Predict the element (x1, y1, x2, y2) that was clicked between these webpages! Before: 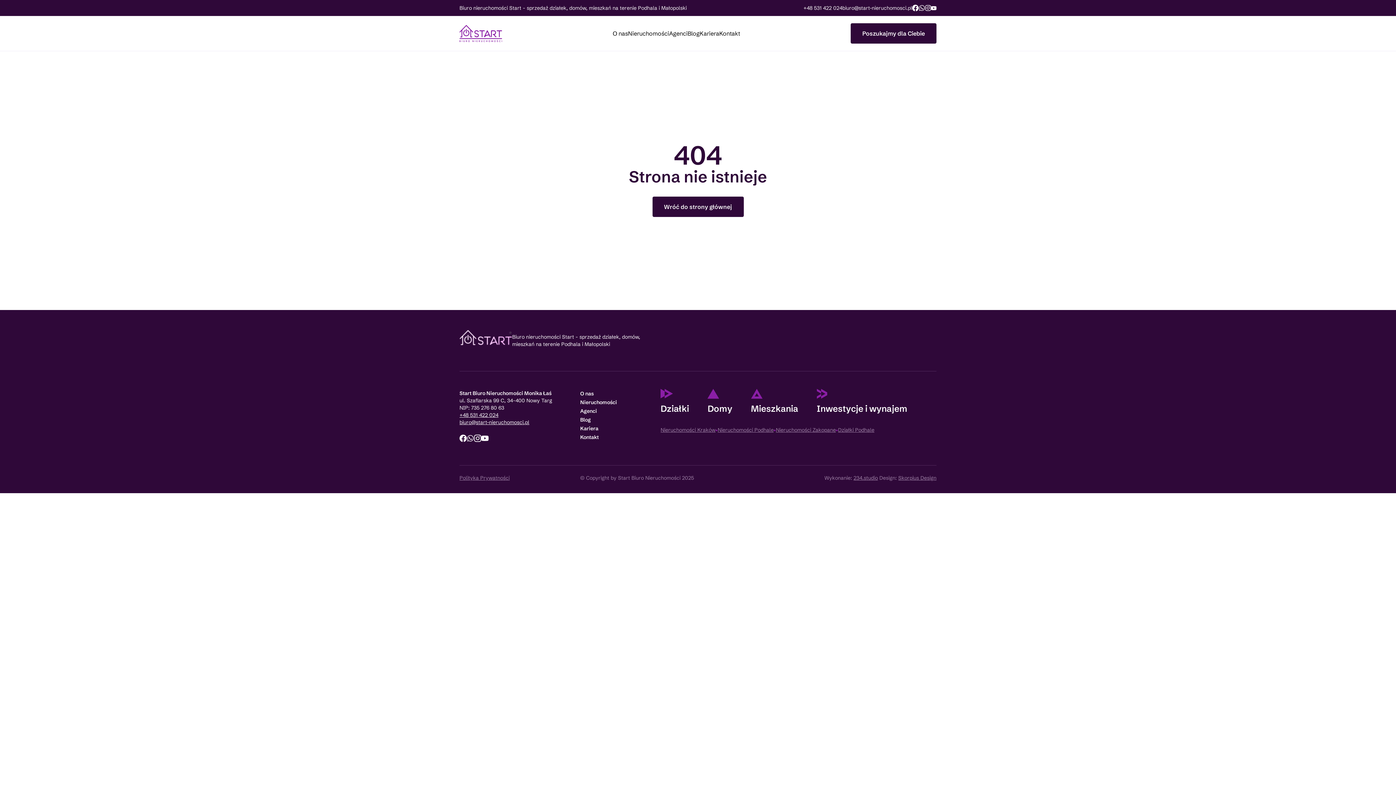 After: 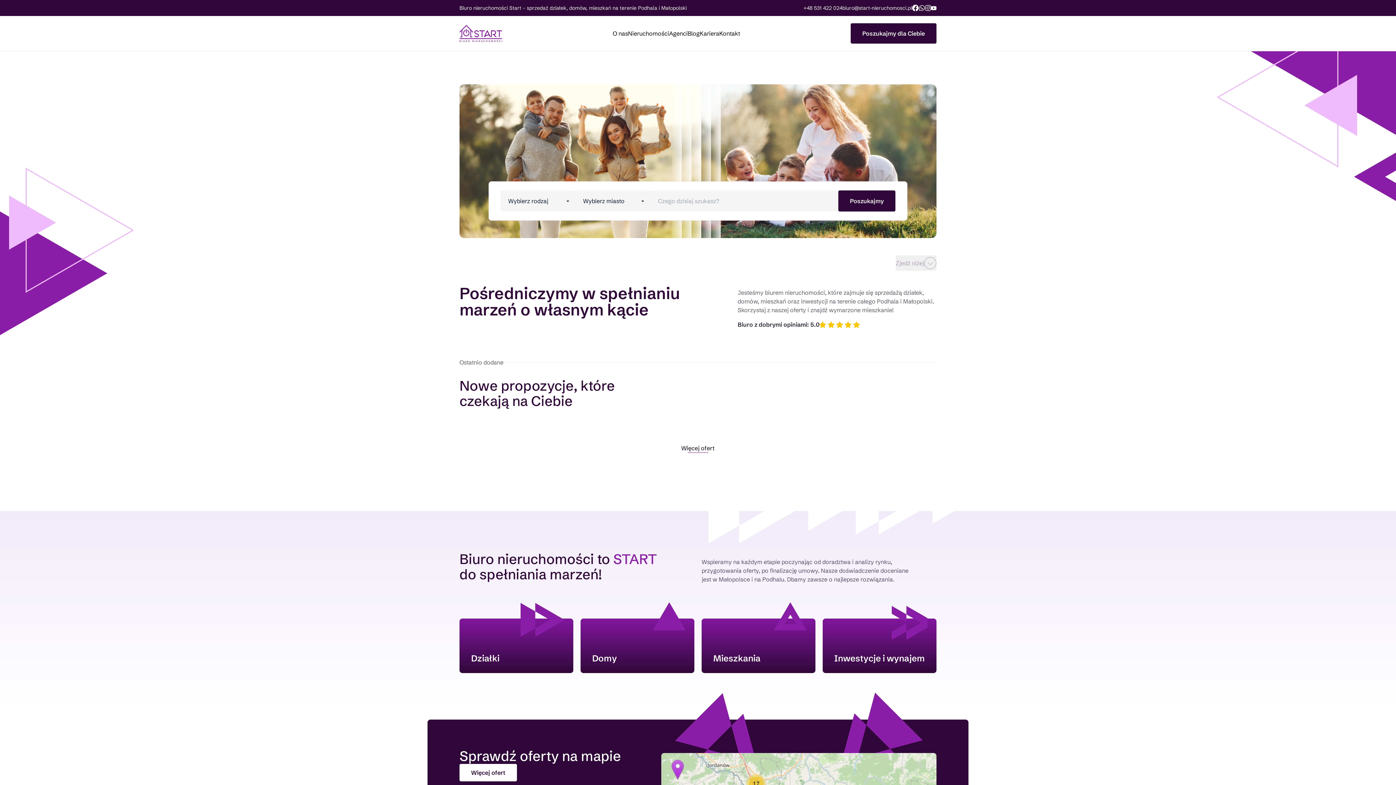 Action: bbox: (459, 23, 502, 43)